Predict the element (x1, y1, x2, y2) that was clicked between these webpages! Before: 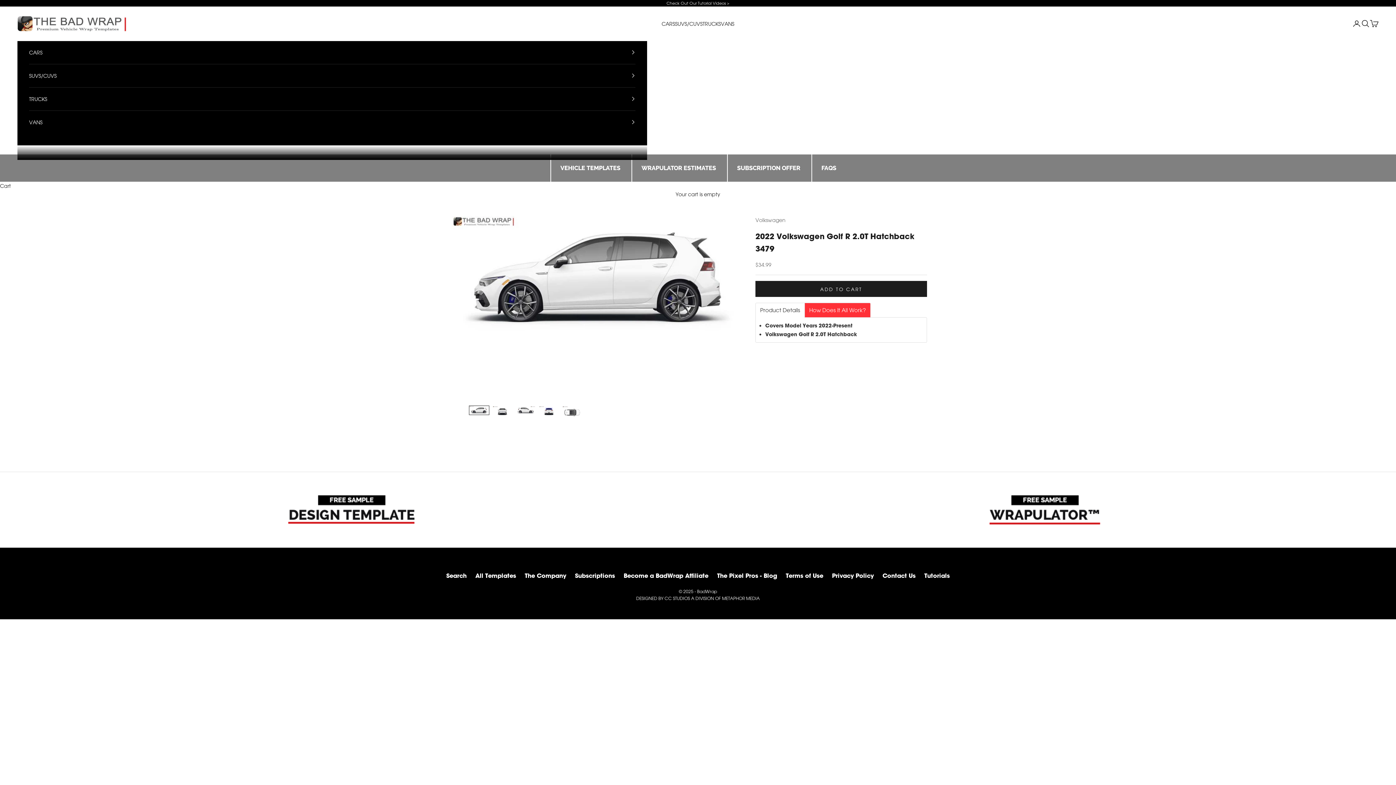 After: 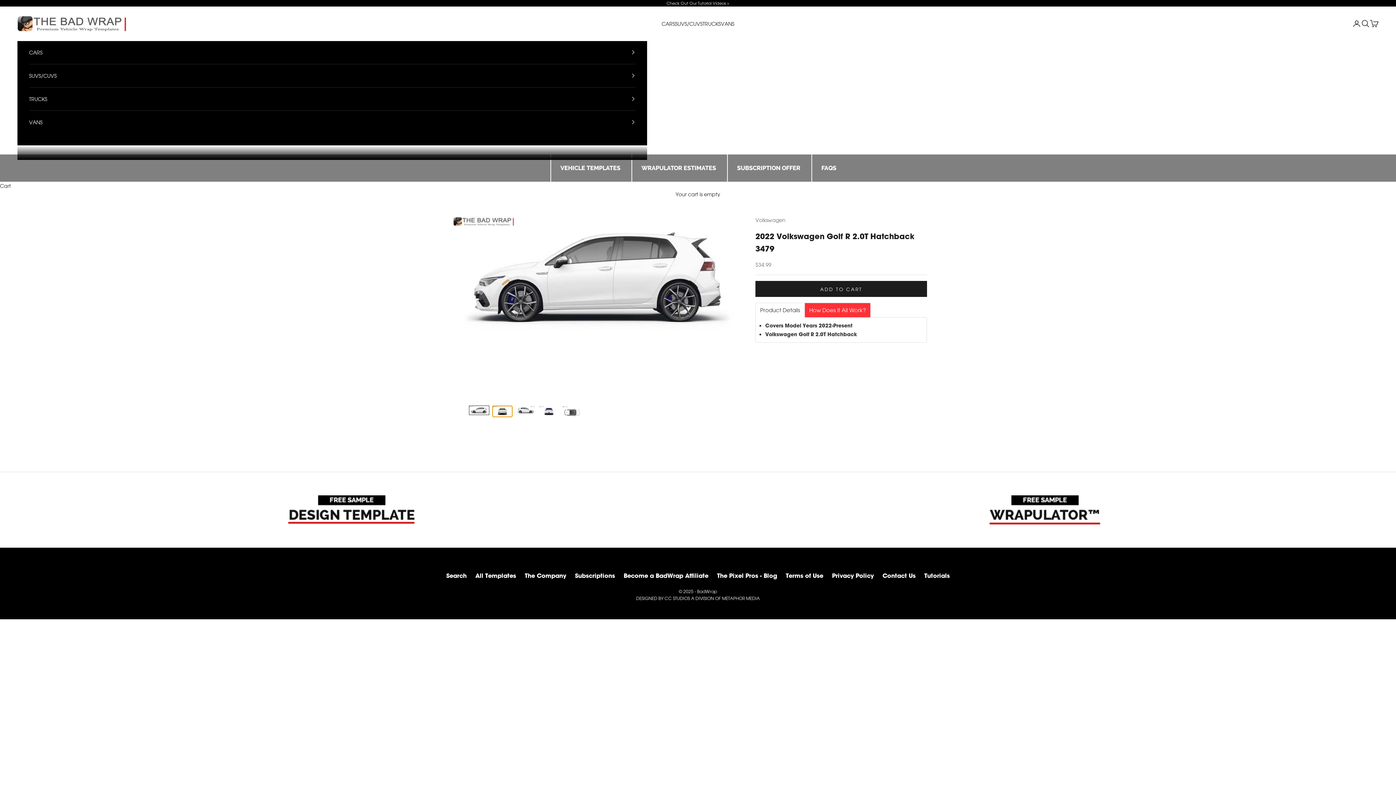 Action: bbox: (492, 405, 512, 417) label: Go to item 2